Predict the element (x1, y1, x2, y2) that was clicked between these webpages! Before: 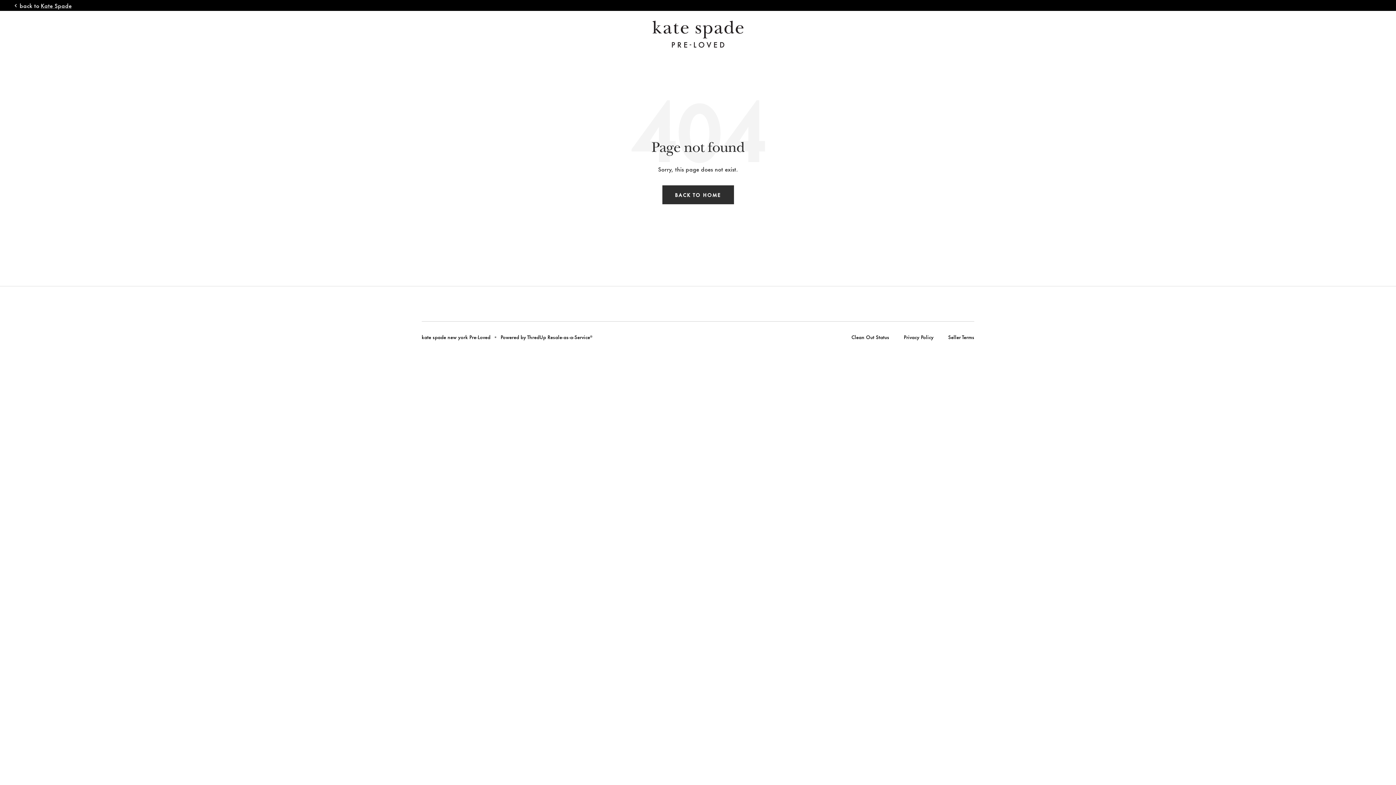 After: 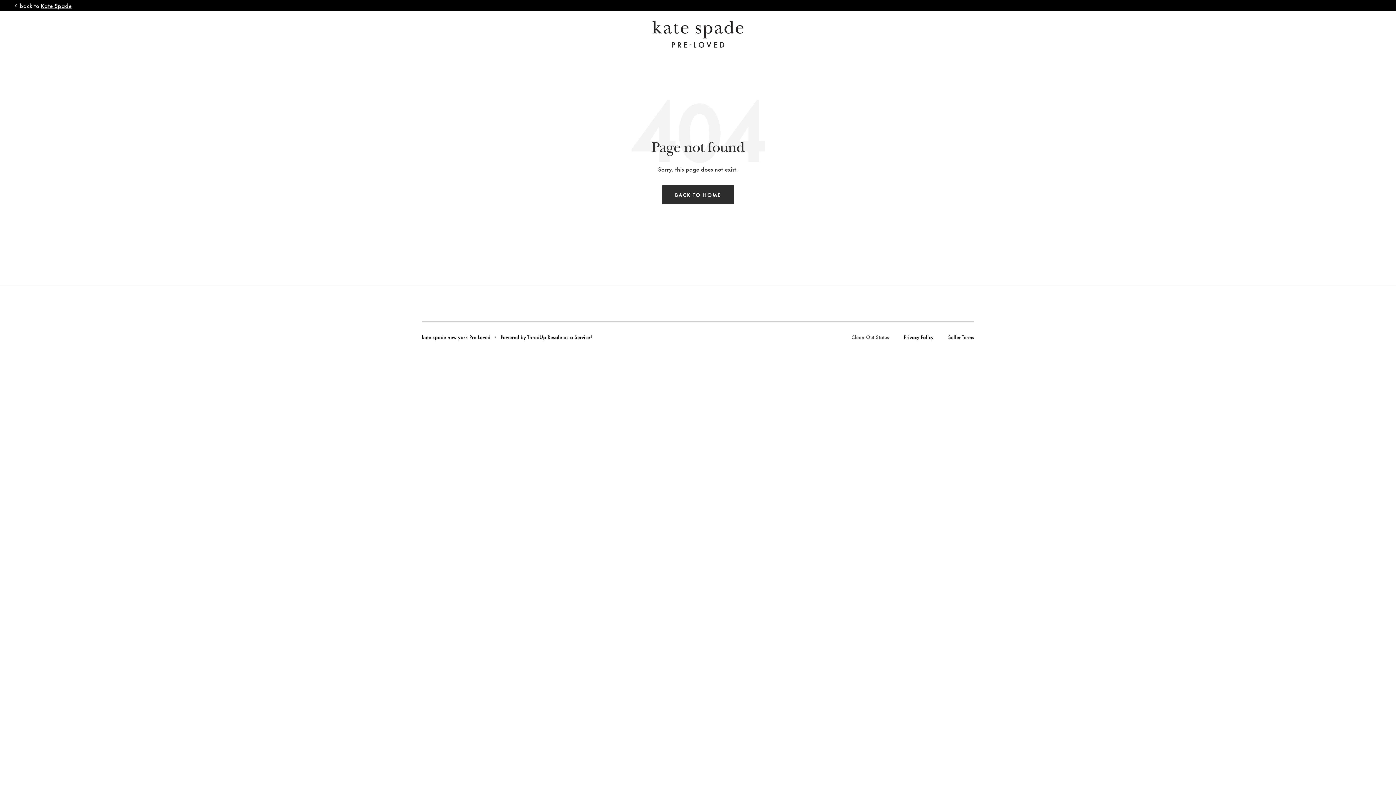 Action: label: Clean Out Status bbox: (851, 332, 889, 340)